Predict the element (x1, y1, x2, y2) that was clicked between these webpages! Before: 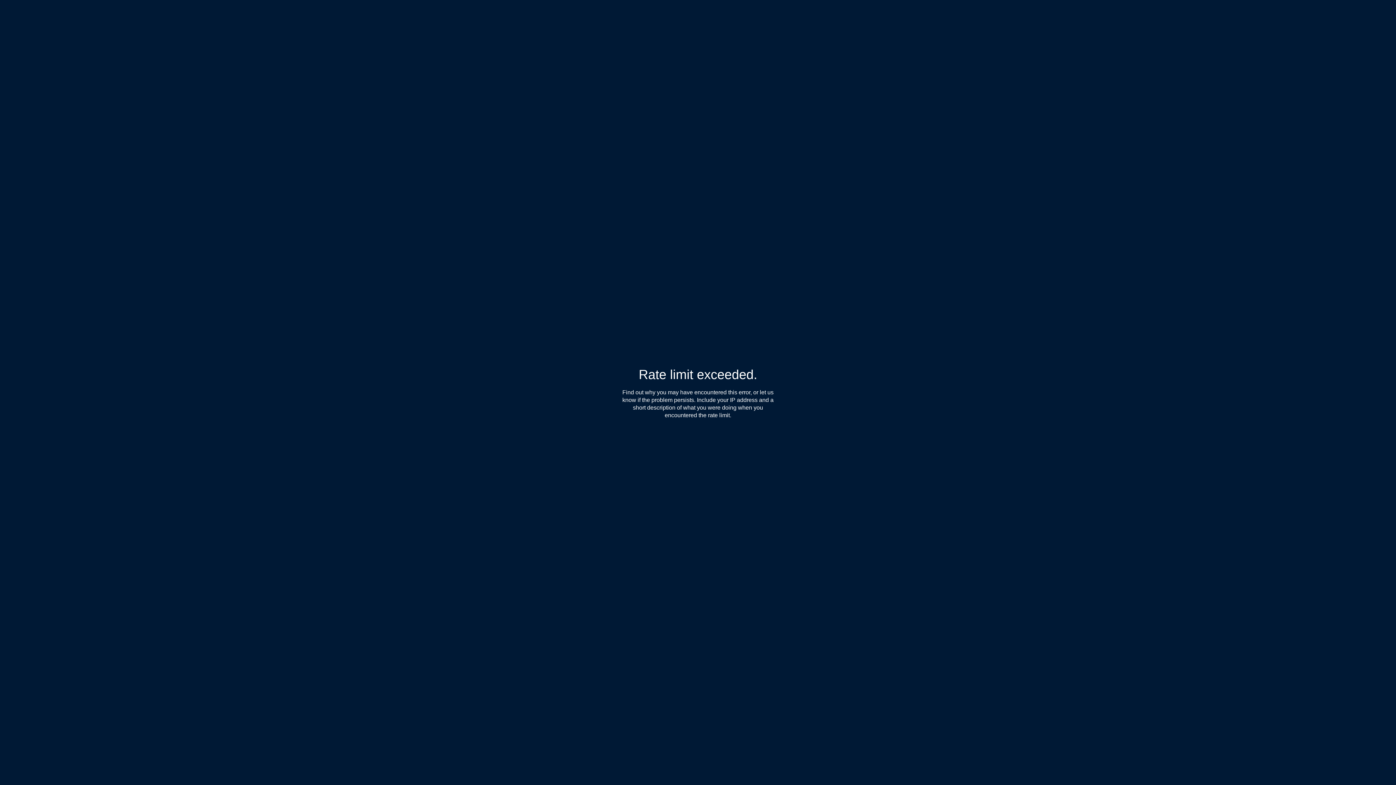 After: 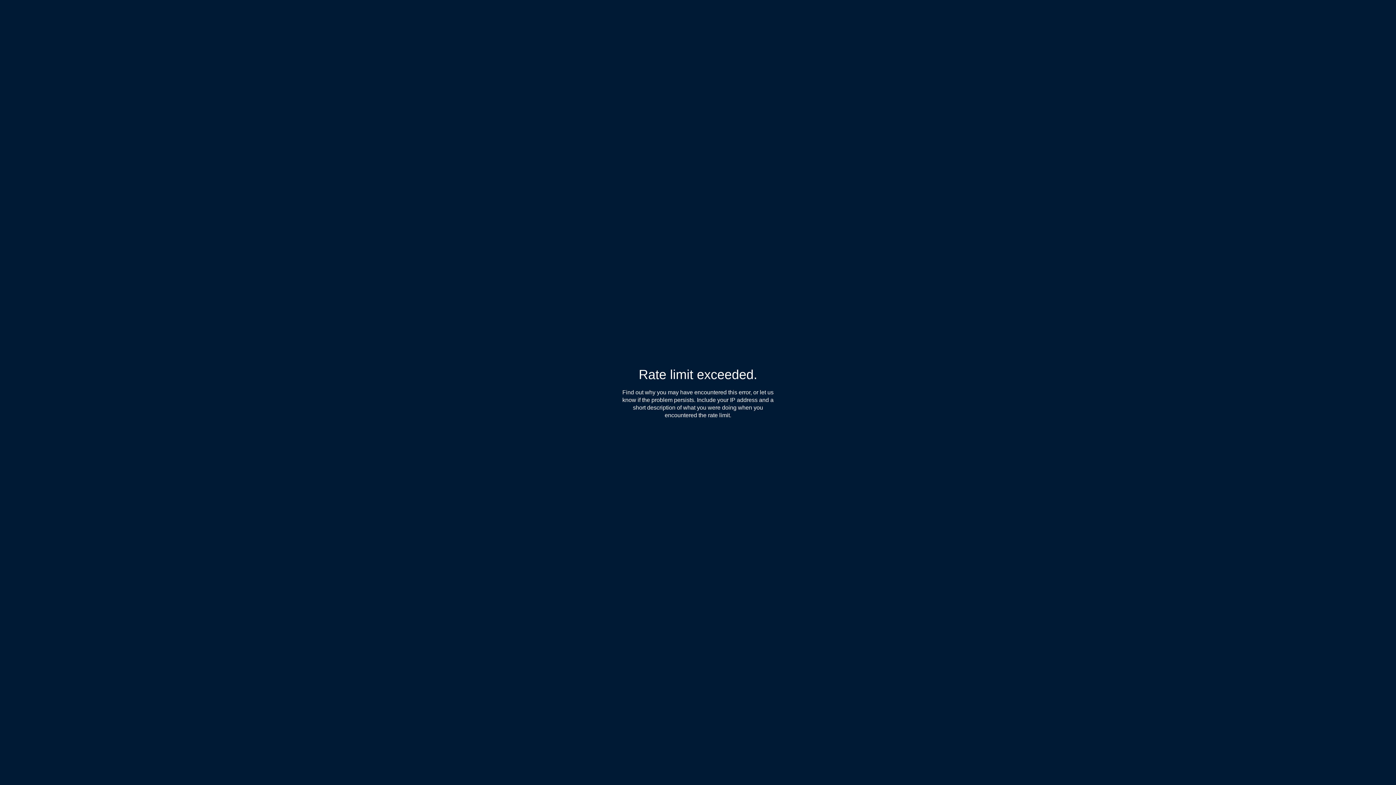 Action: label: Find out why bbox: (622, 389, 655, 396)